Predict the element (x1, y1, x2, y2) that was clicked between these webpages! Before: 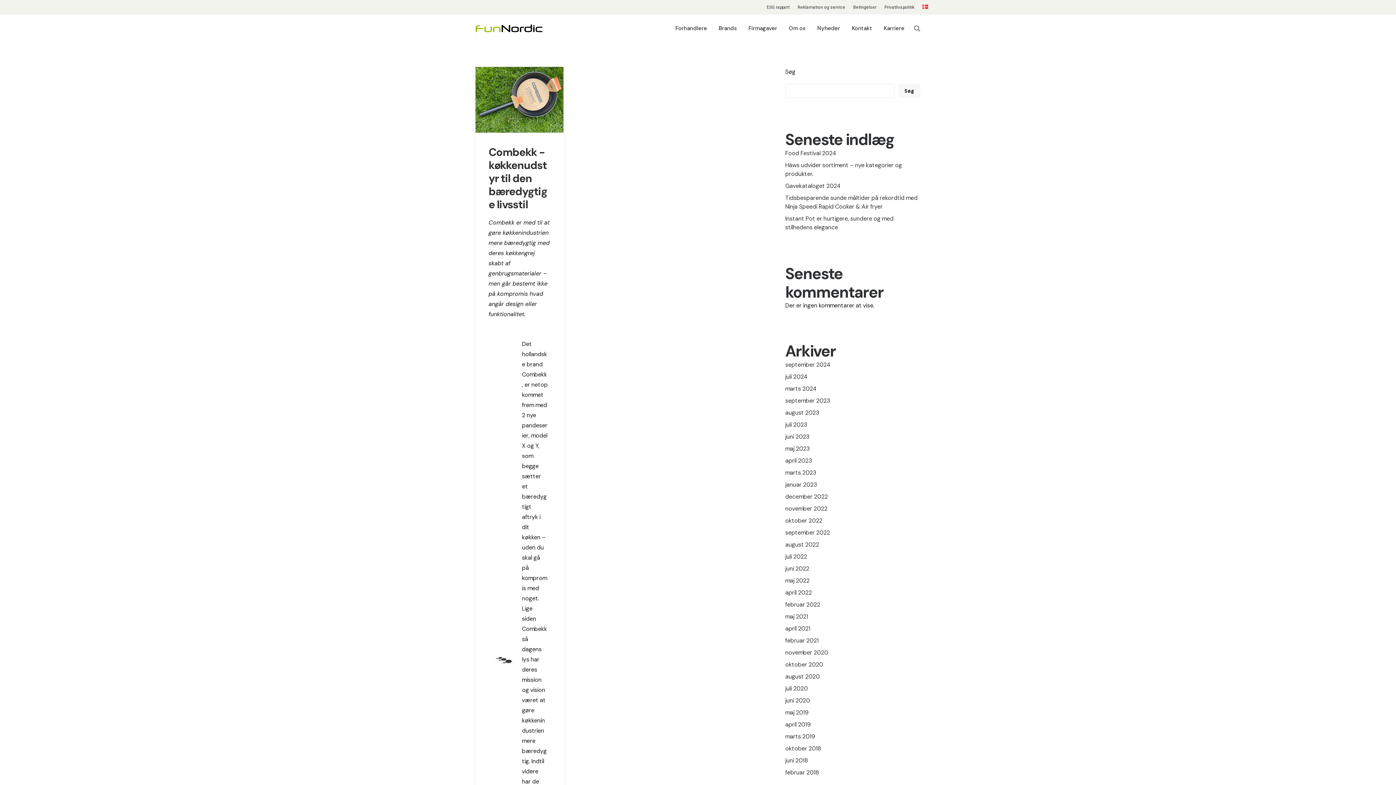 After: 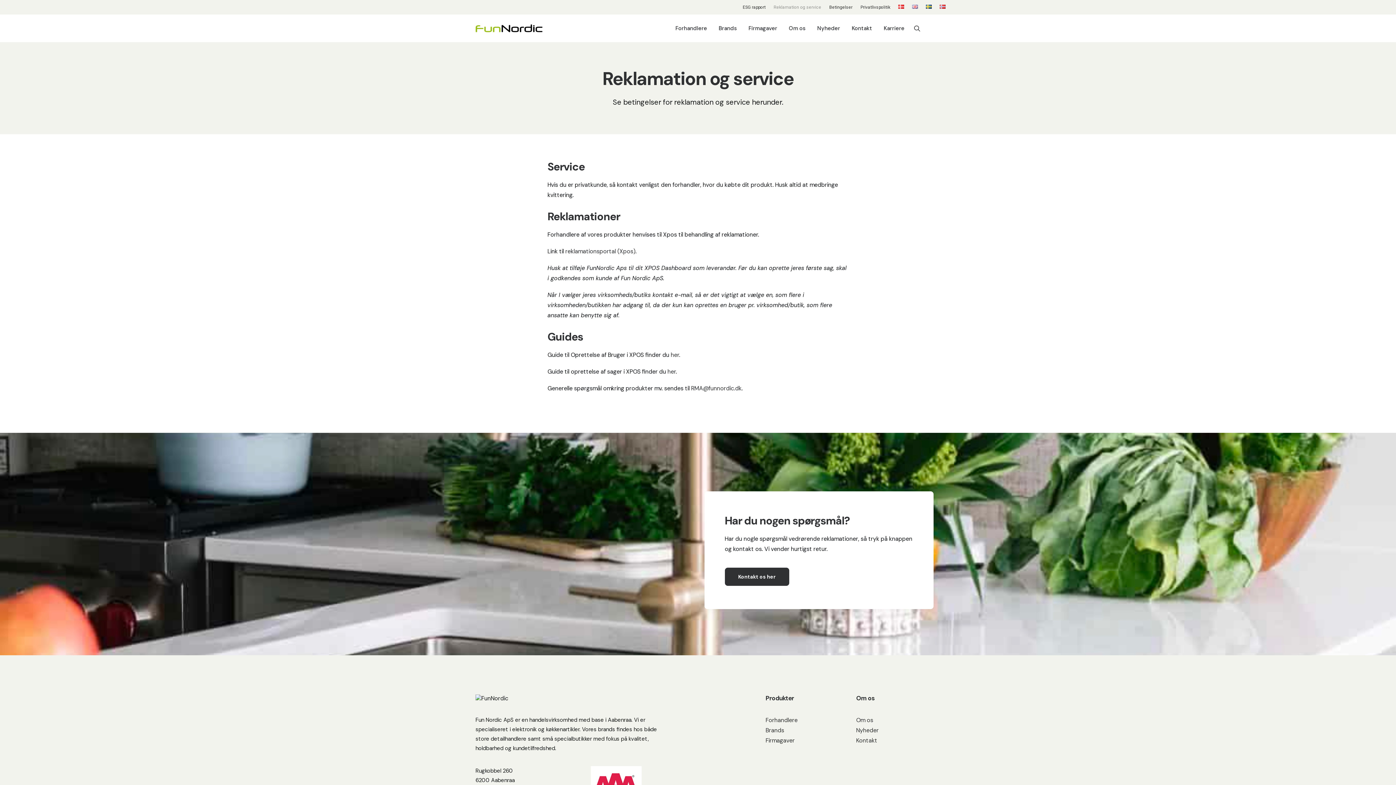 Action: label: Reklamation og service bbox: (794, 1, 848, 13)